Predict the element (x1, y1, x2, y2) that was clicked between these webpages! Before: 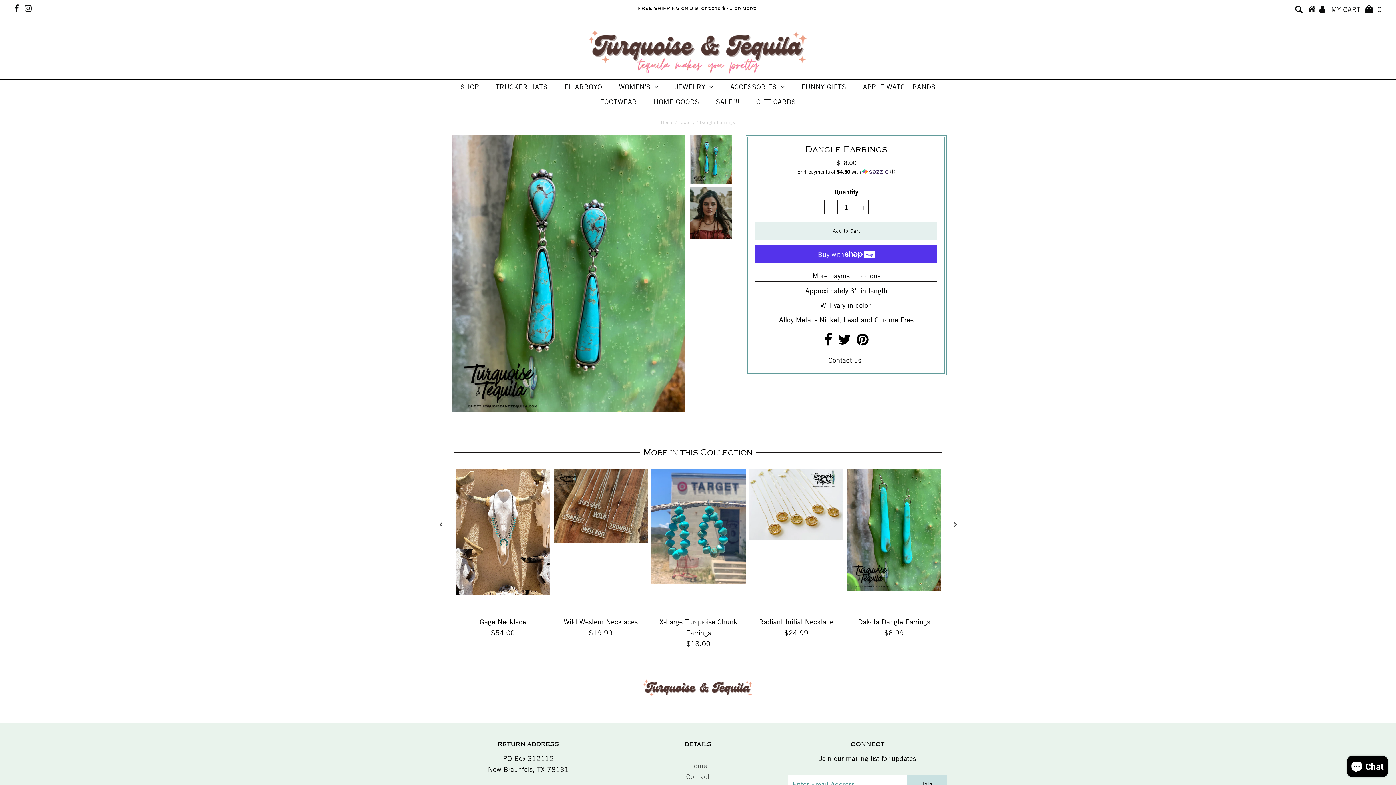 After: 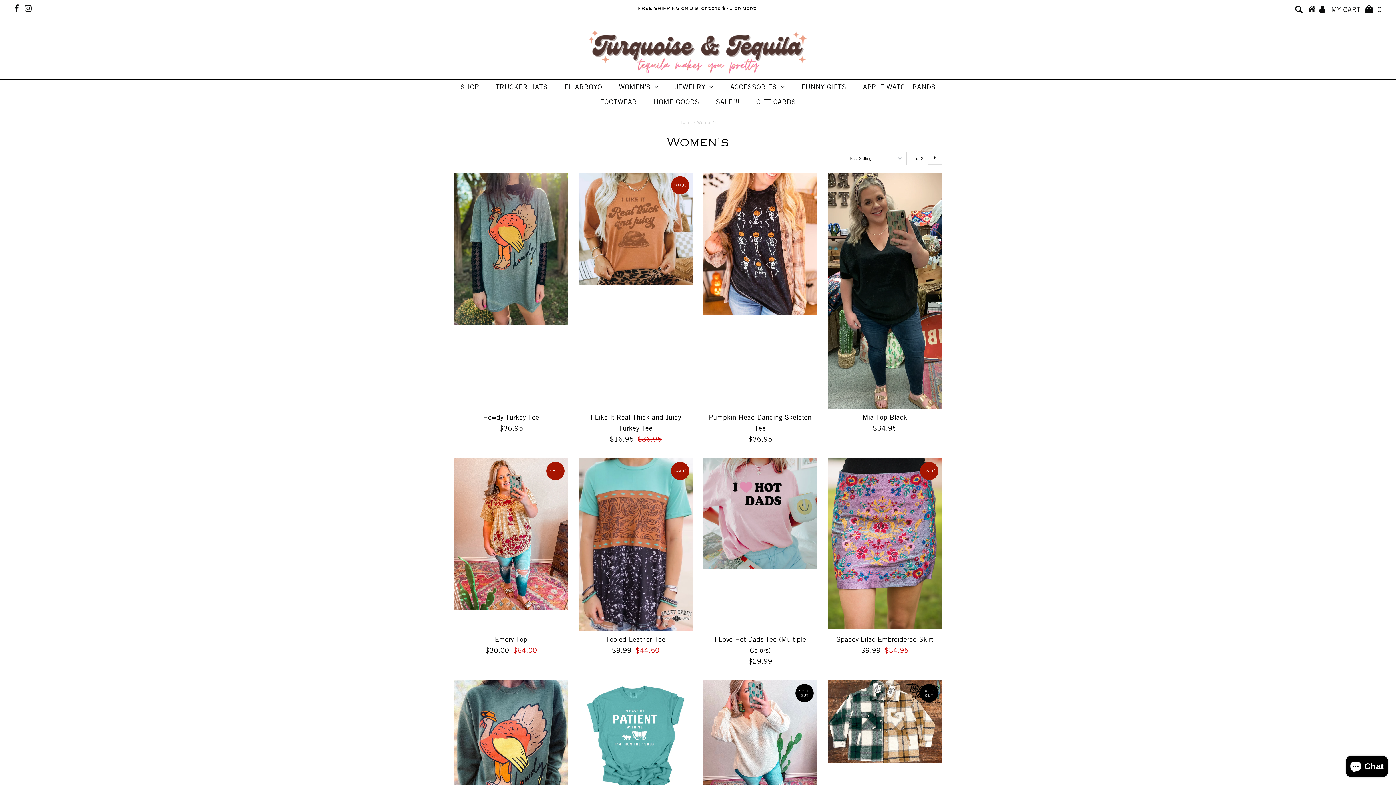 Action: label: WOMEN'S bbox: (611, 79, 666, 94)